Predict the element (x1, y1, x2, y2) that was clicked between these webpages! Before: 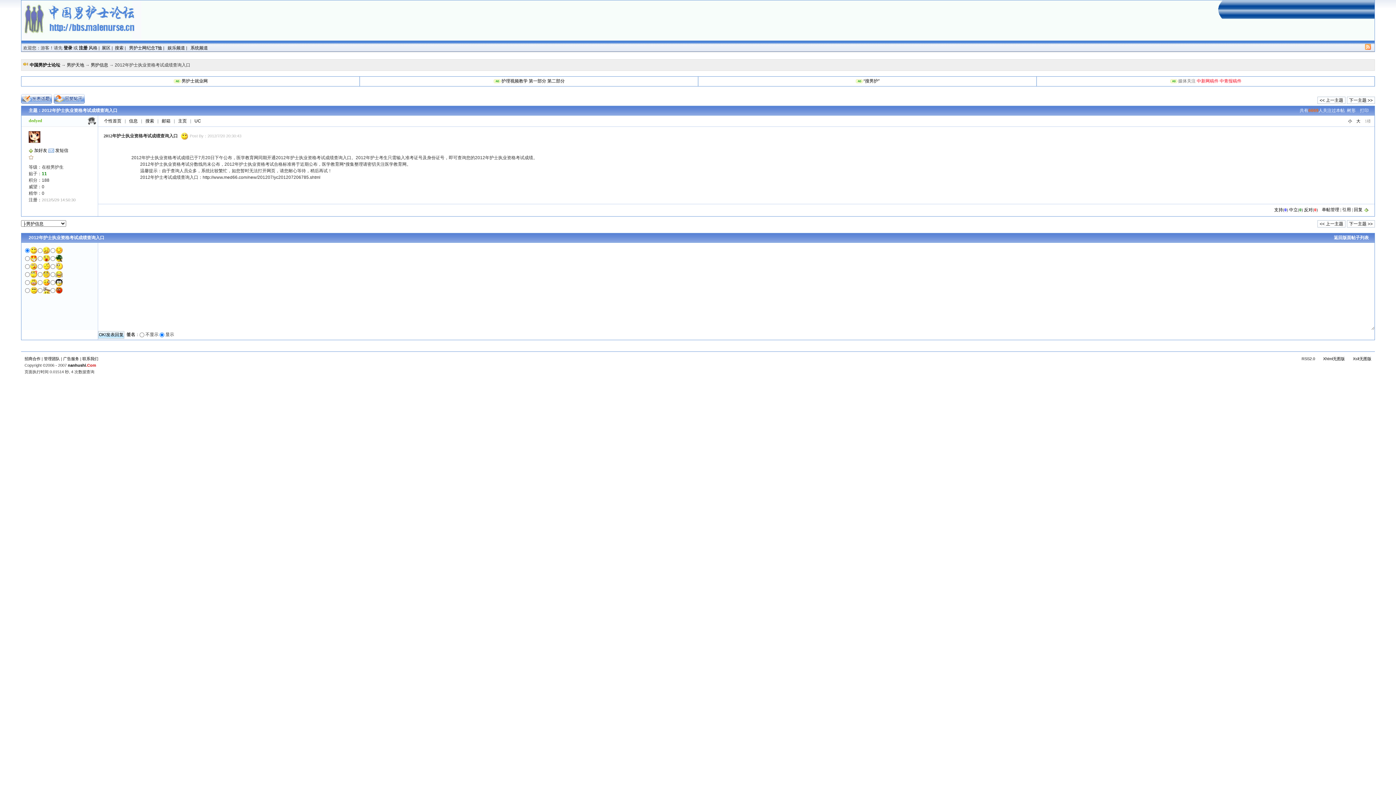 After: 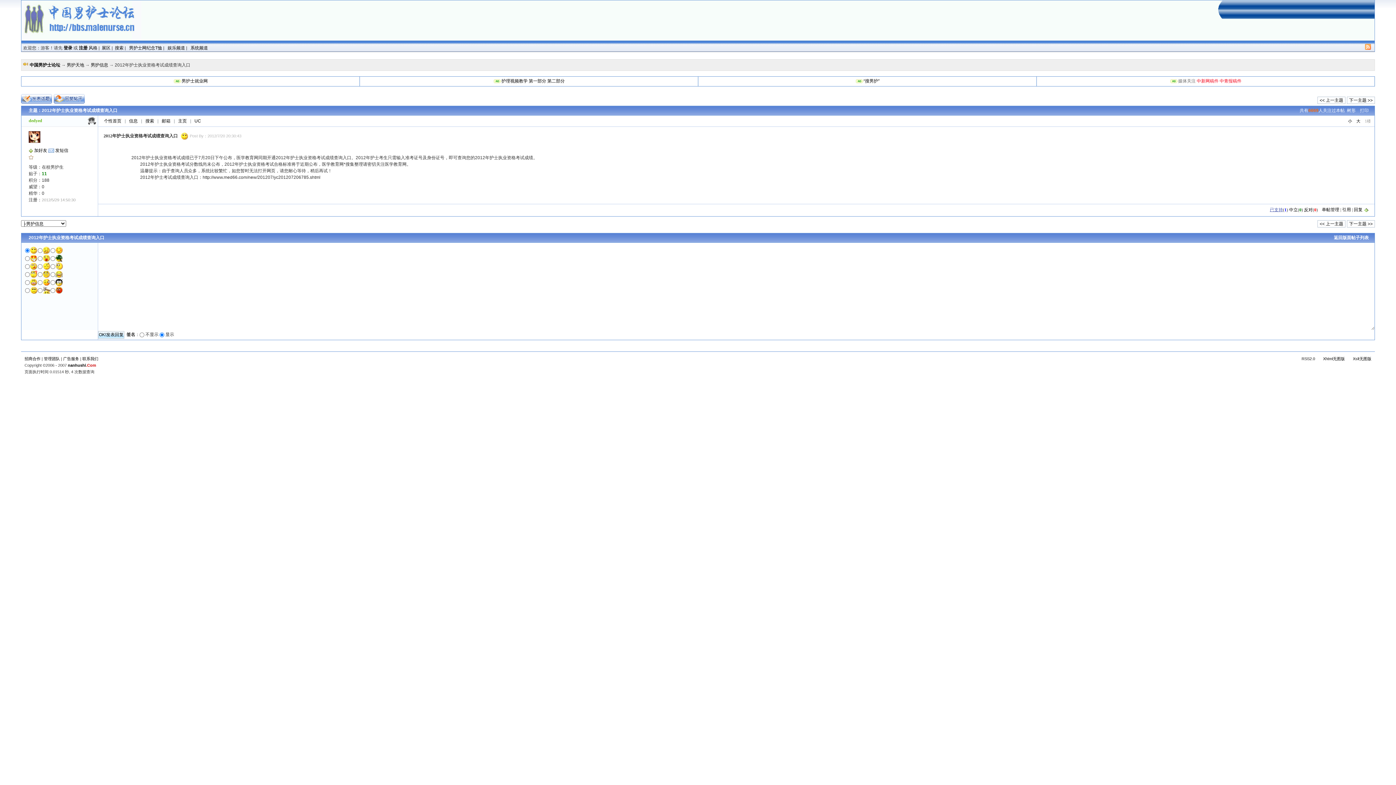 Action: label: 支持 bbox: (1274, 207, 1283, 212)